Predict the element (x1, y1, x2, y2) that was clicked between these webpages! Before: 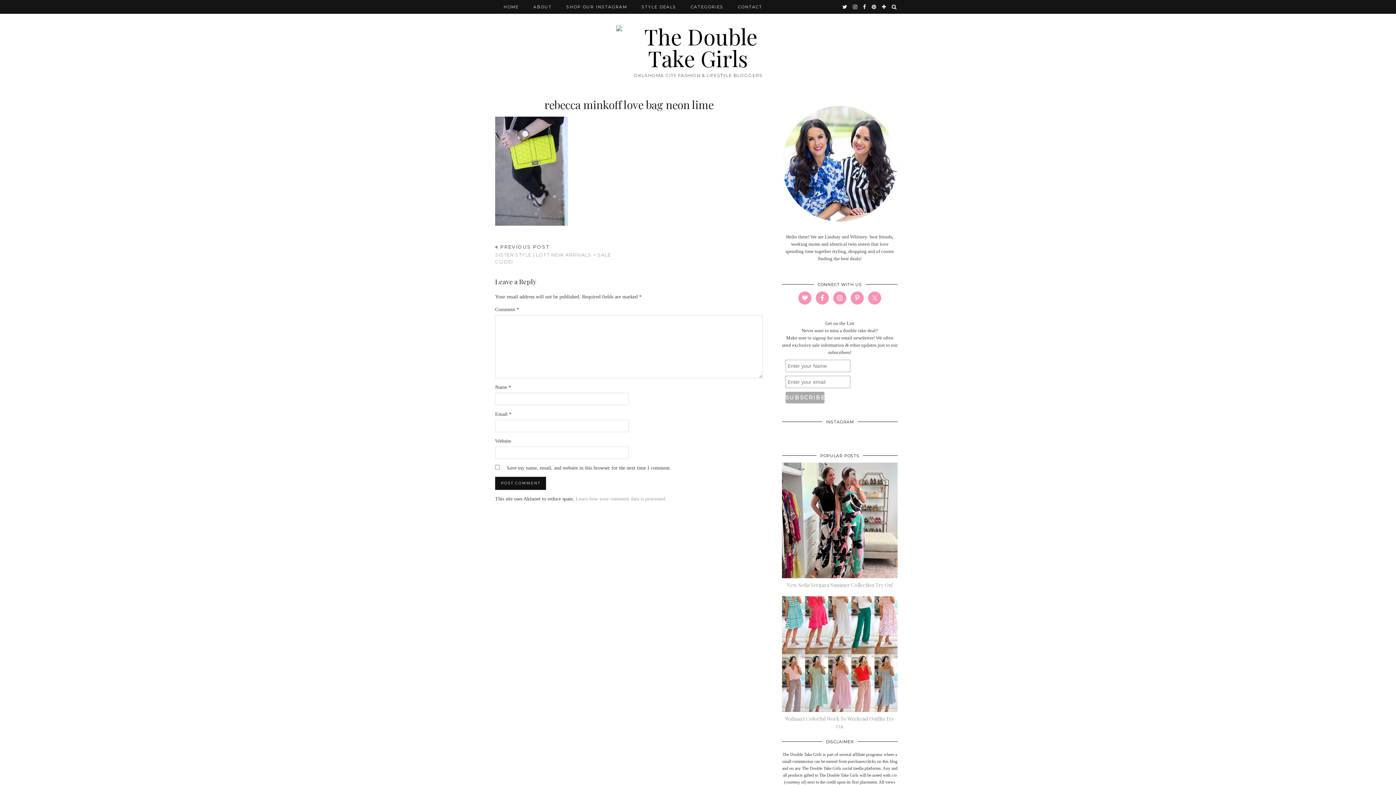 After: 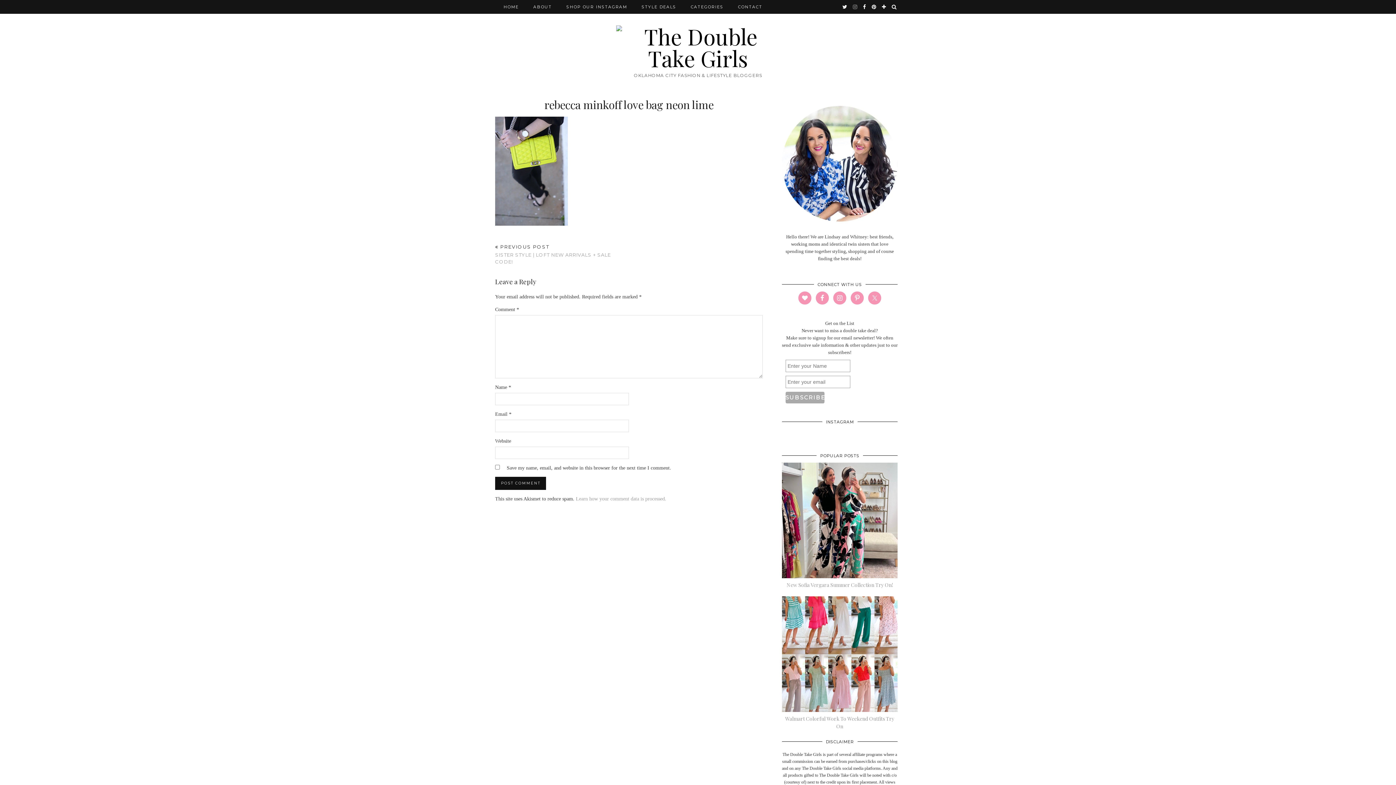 Action: bbox: (853, 0, 858, 13) label: instagram